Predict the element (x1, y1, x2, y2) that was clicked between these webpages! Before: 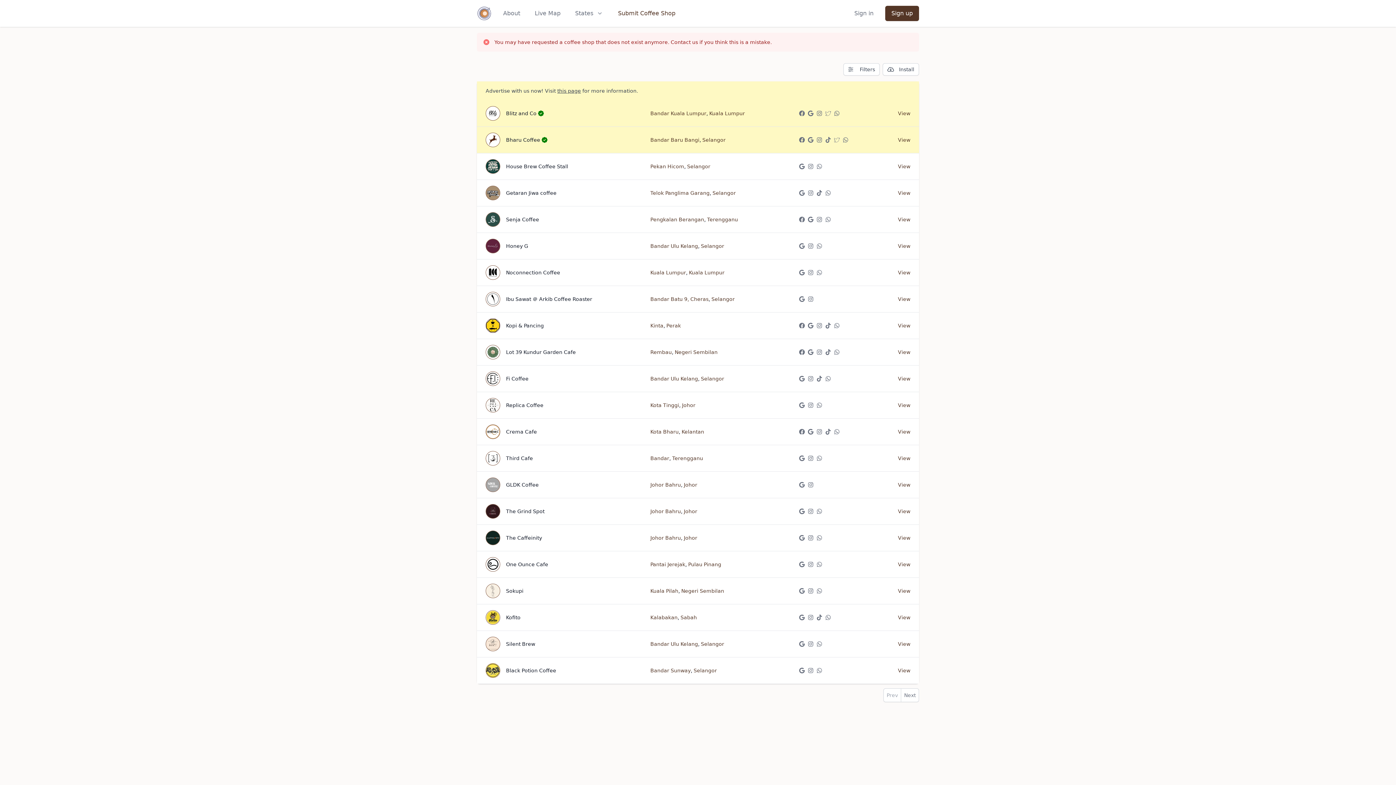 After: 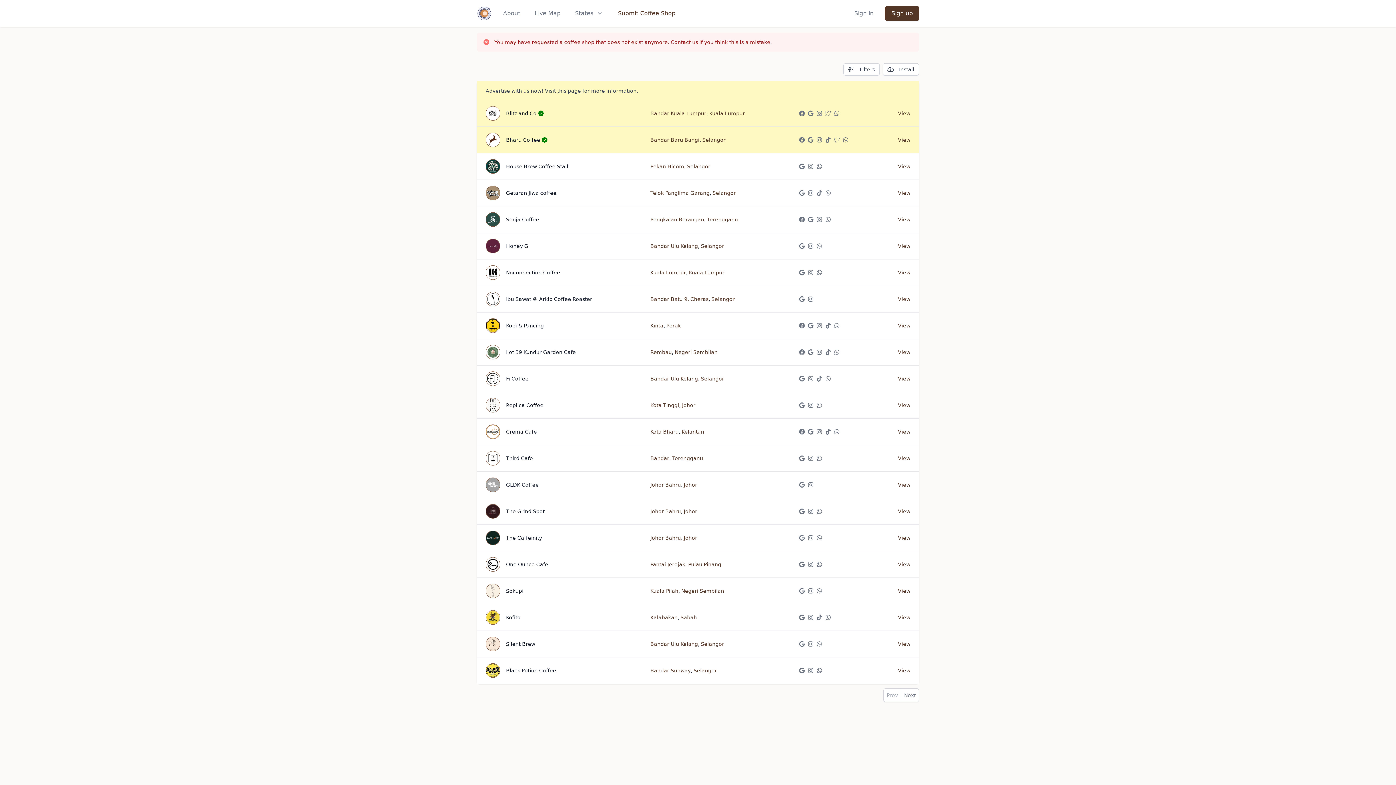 Action: bbox: (808, 668, 813, 673)